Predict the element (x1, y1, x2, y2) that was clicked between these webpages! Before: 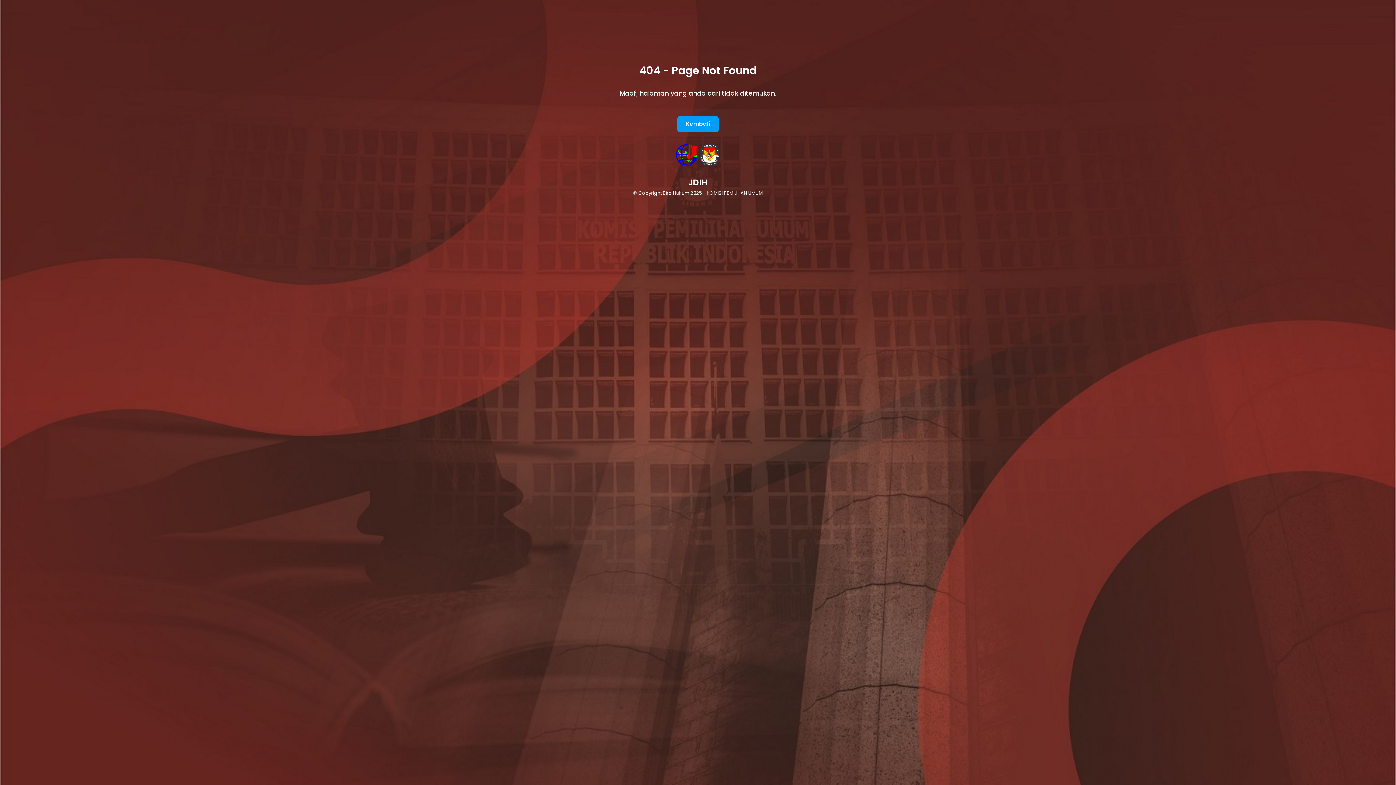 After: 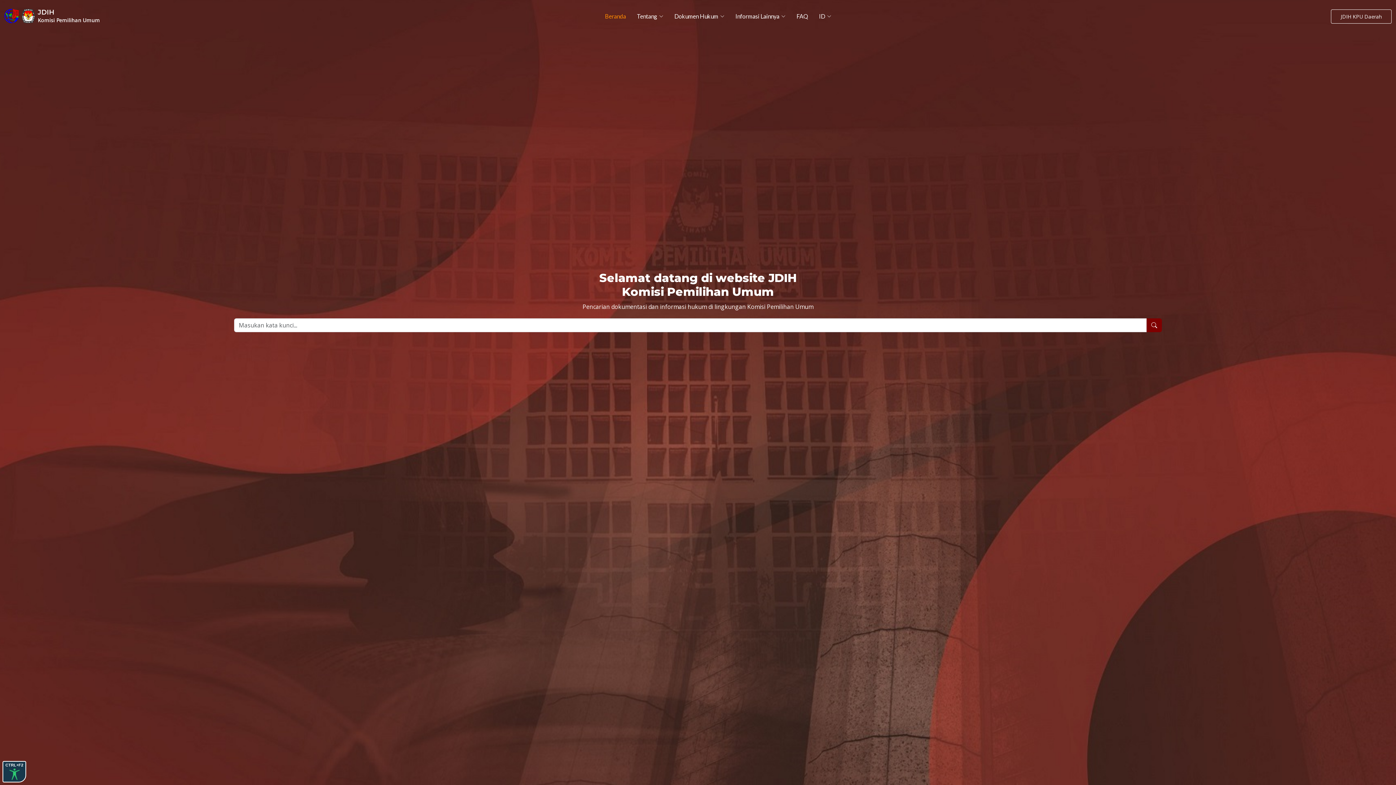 Action: bbox: (677, 115, 718, 132) label: Kembali